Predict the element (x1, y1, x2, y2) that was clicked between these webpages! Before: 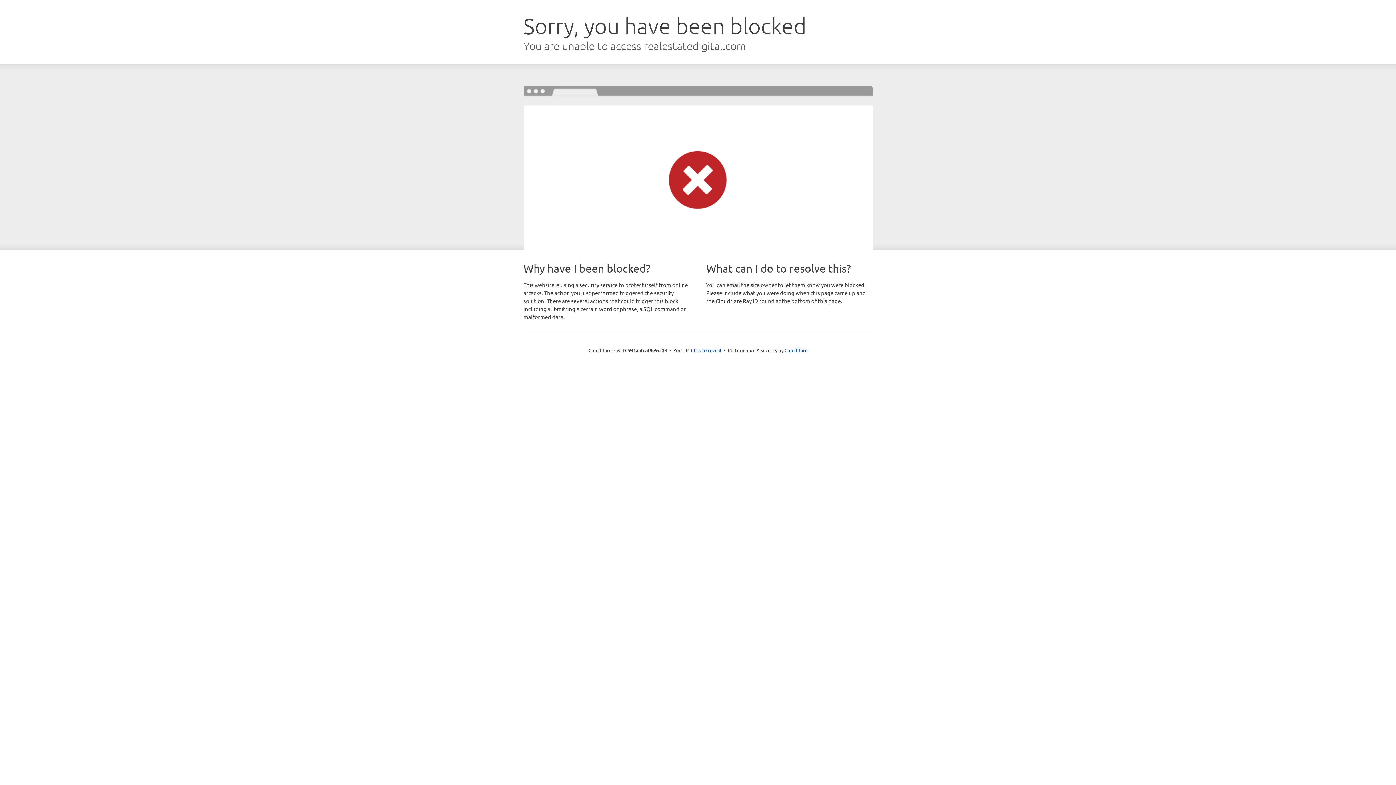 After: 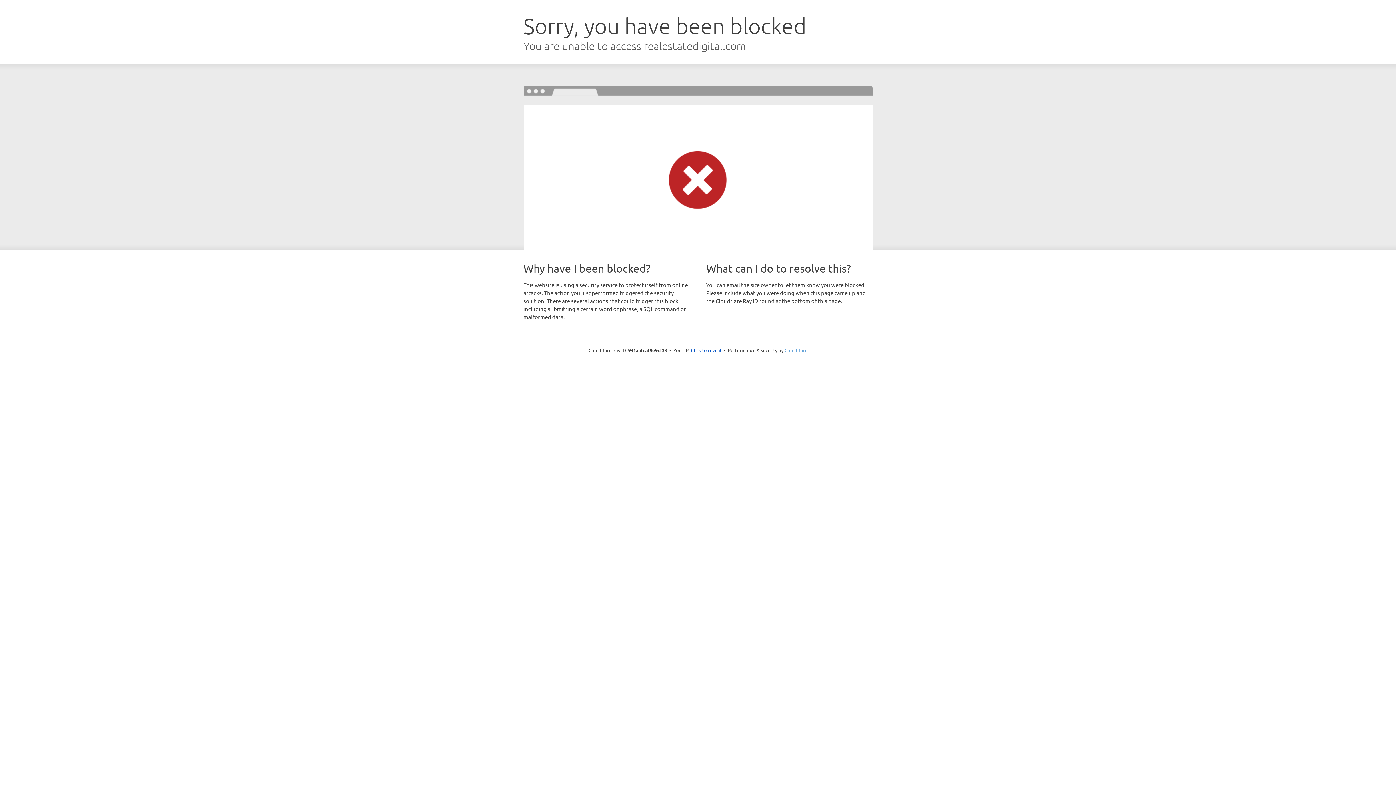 Action: bbox: (784, 347, 807, 353) label: Cloudflare